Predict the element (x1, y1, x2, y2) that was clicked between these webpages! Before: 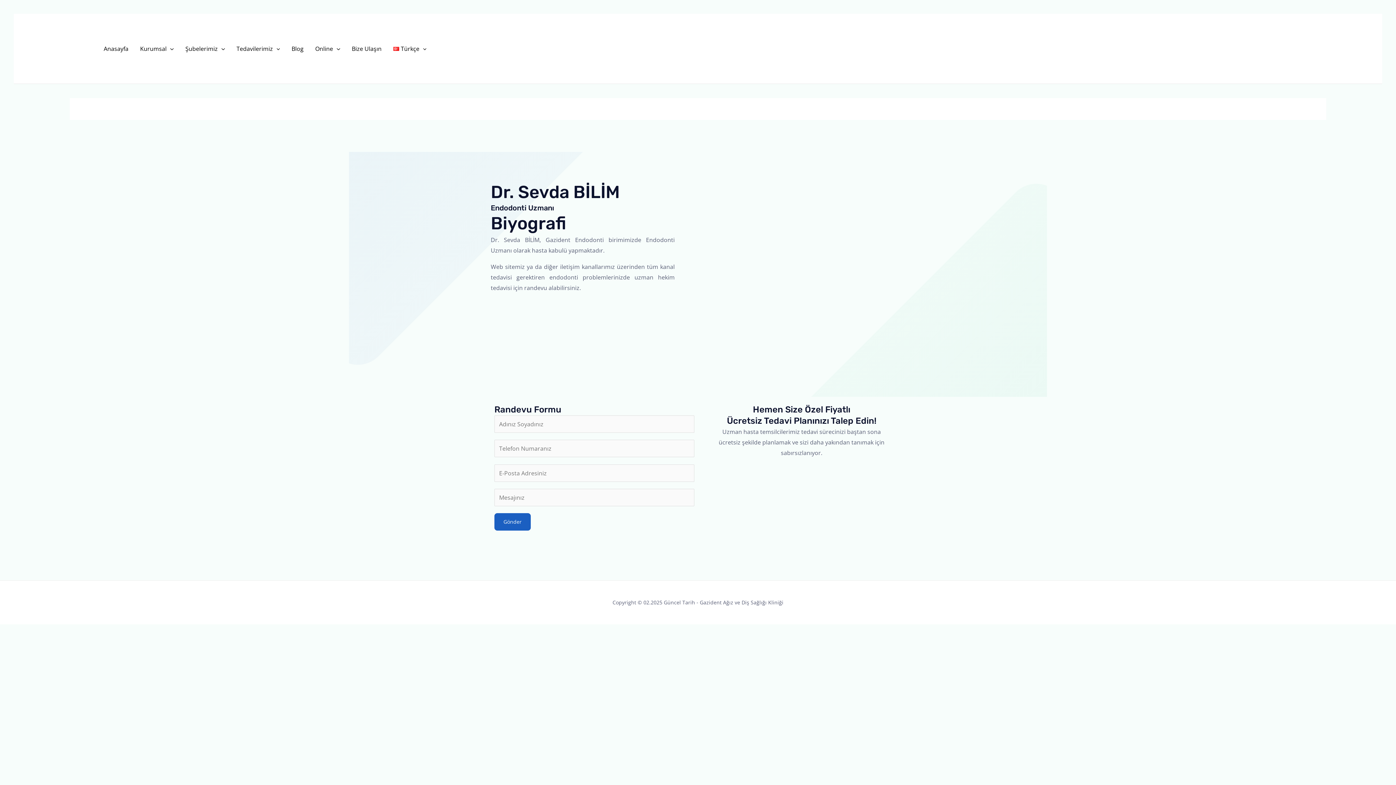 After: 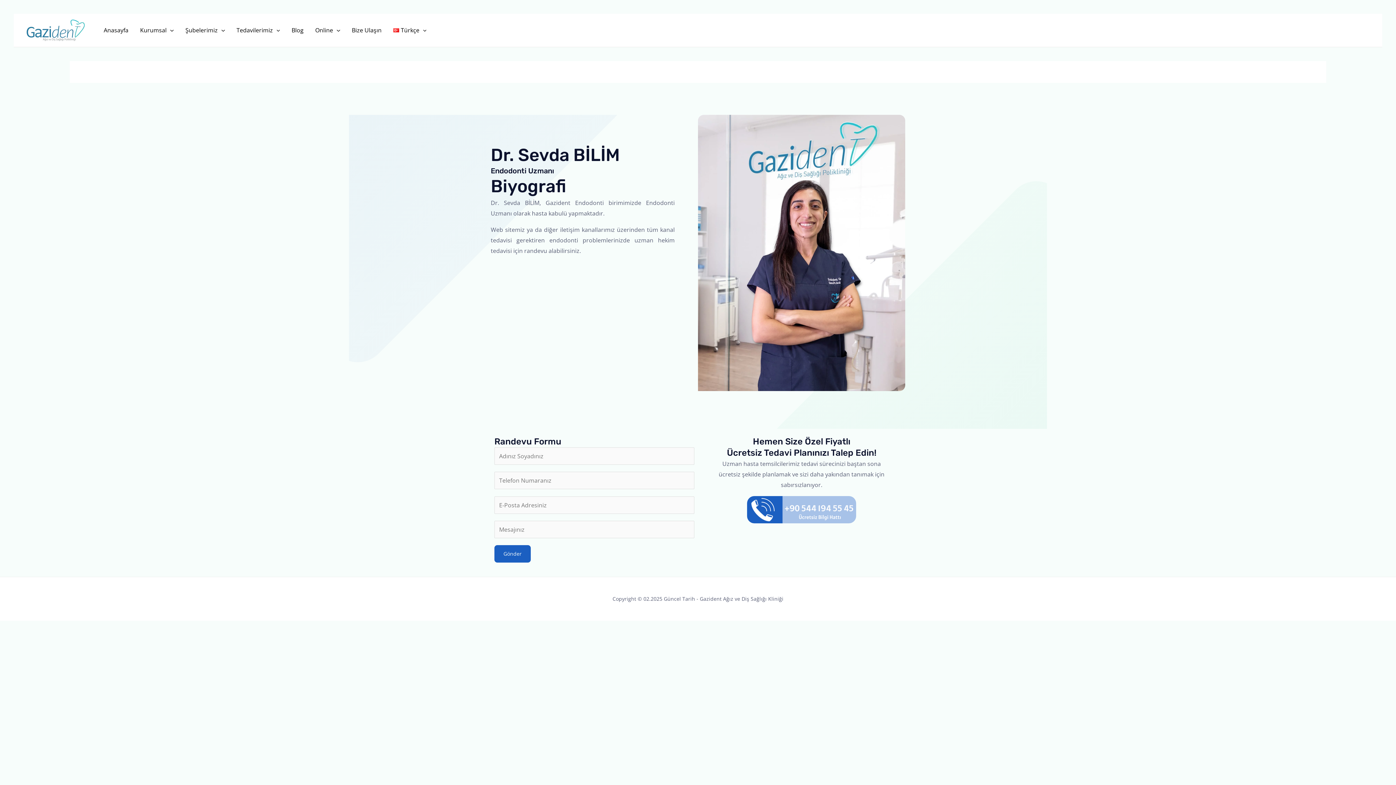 Action: bbox: (747, 464, 856, 573)